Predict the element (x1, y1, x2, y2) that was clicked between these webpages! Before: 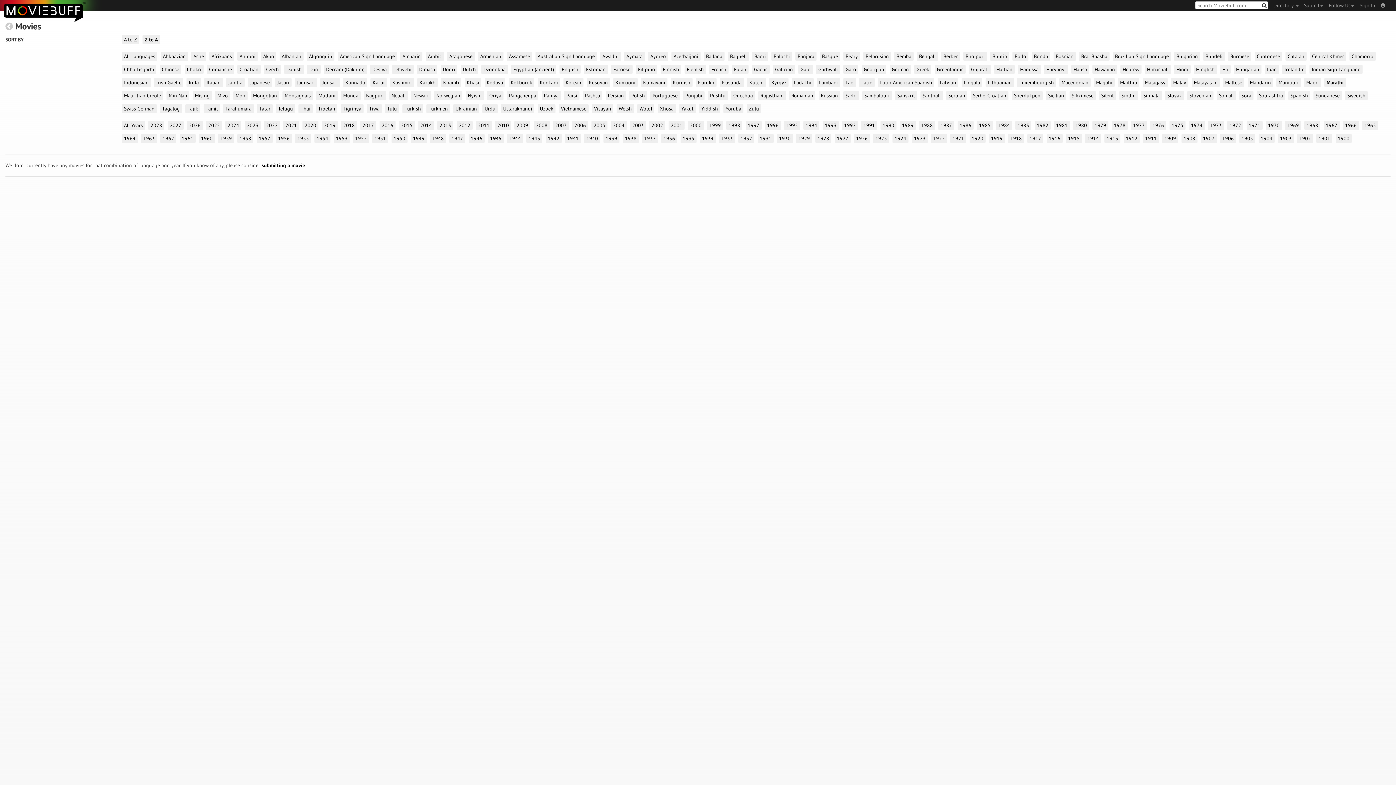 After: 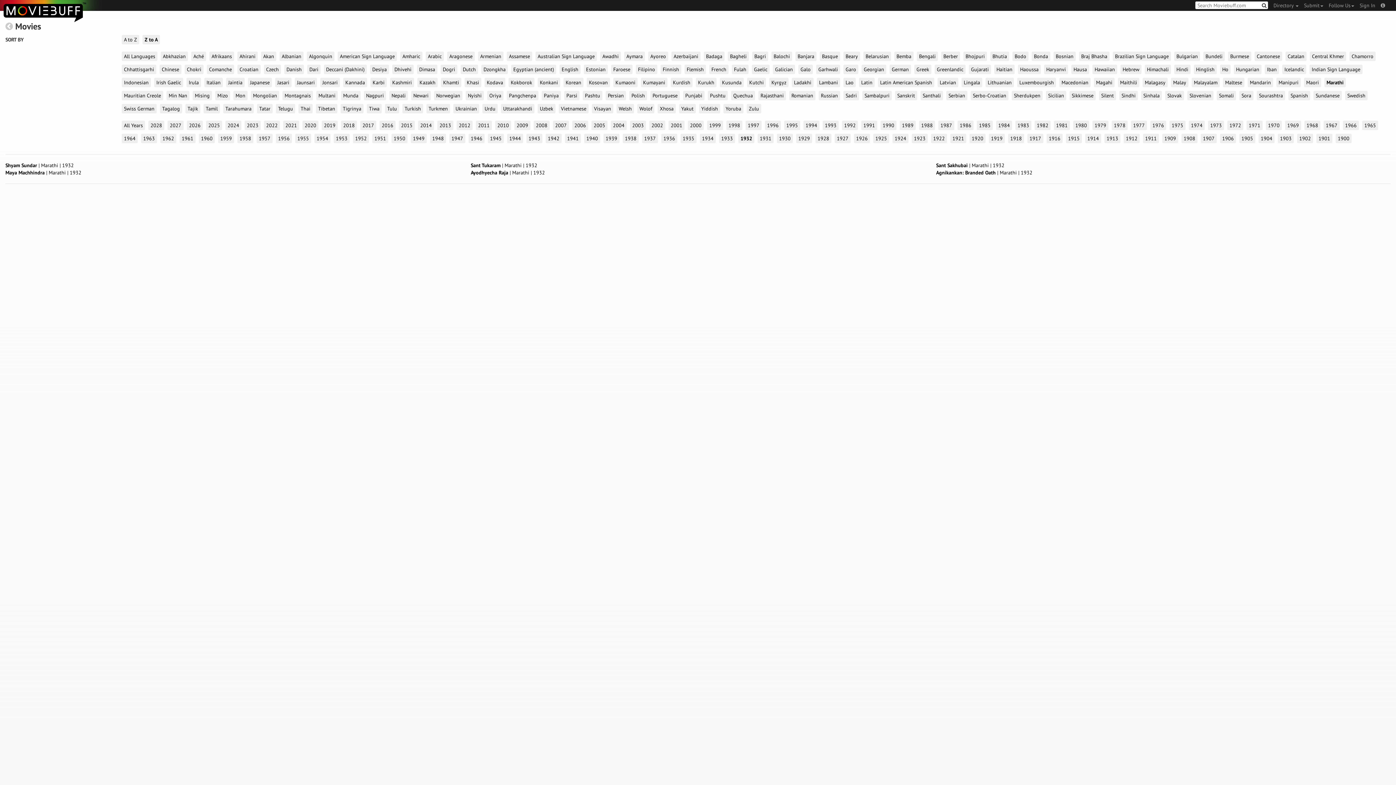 Action: bbox: (738, 133, 754, 143) label: 1932